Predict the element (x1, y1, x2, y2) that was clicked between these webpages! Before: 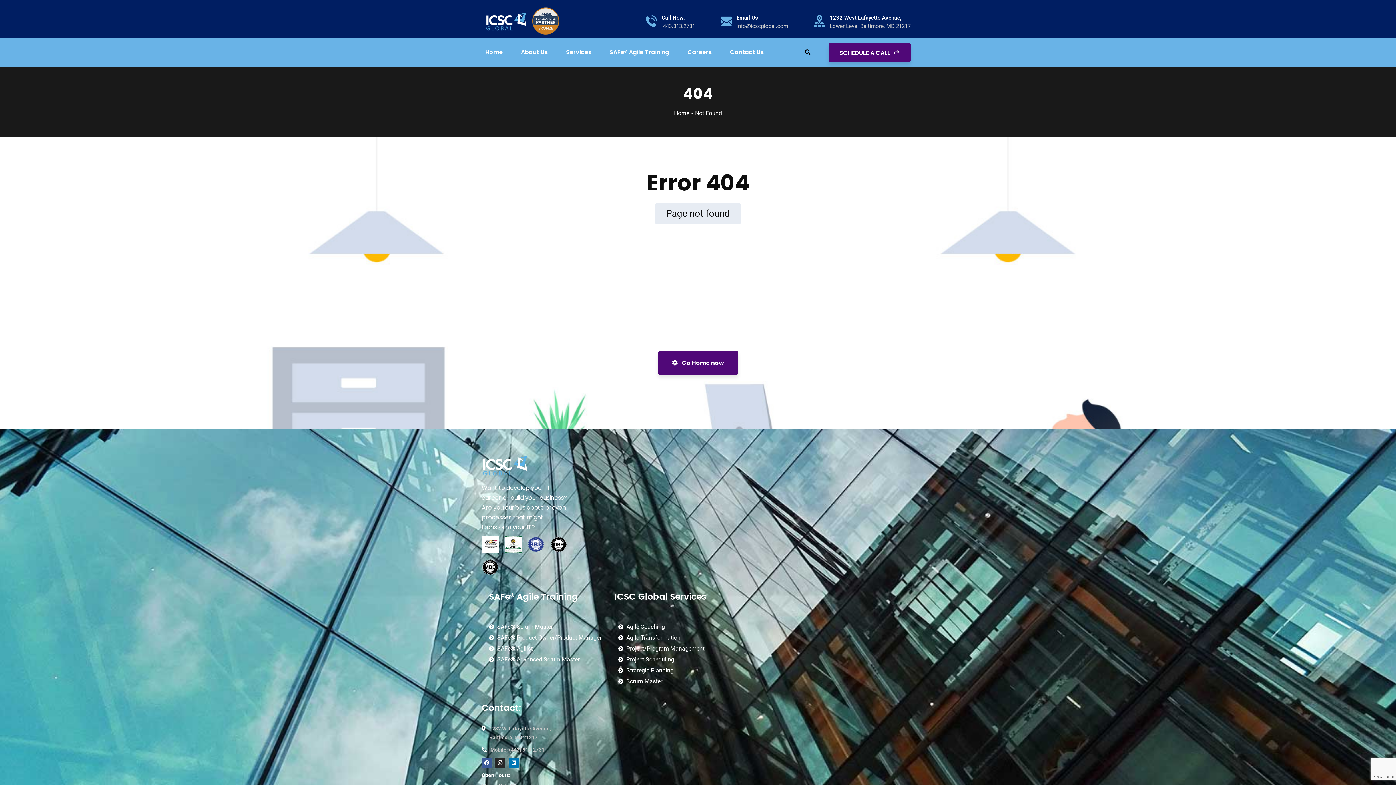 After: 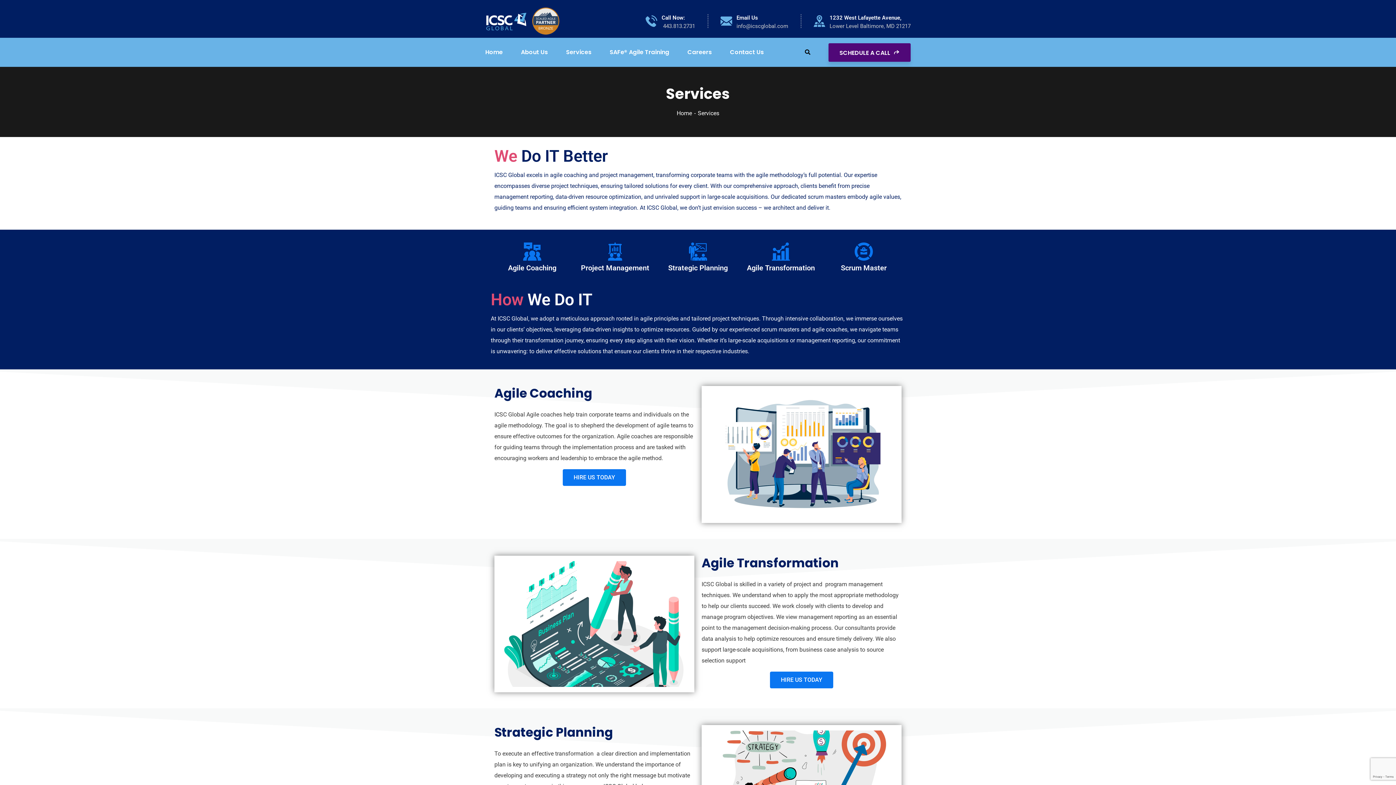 Action: label: Services bbox: (566, 37, 591, 66)